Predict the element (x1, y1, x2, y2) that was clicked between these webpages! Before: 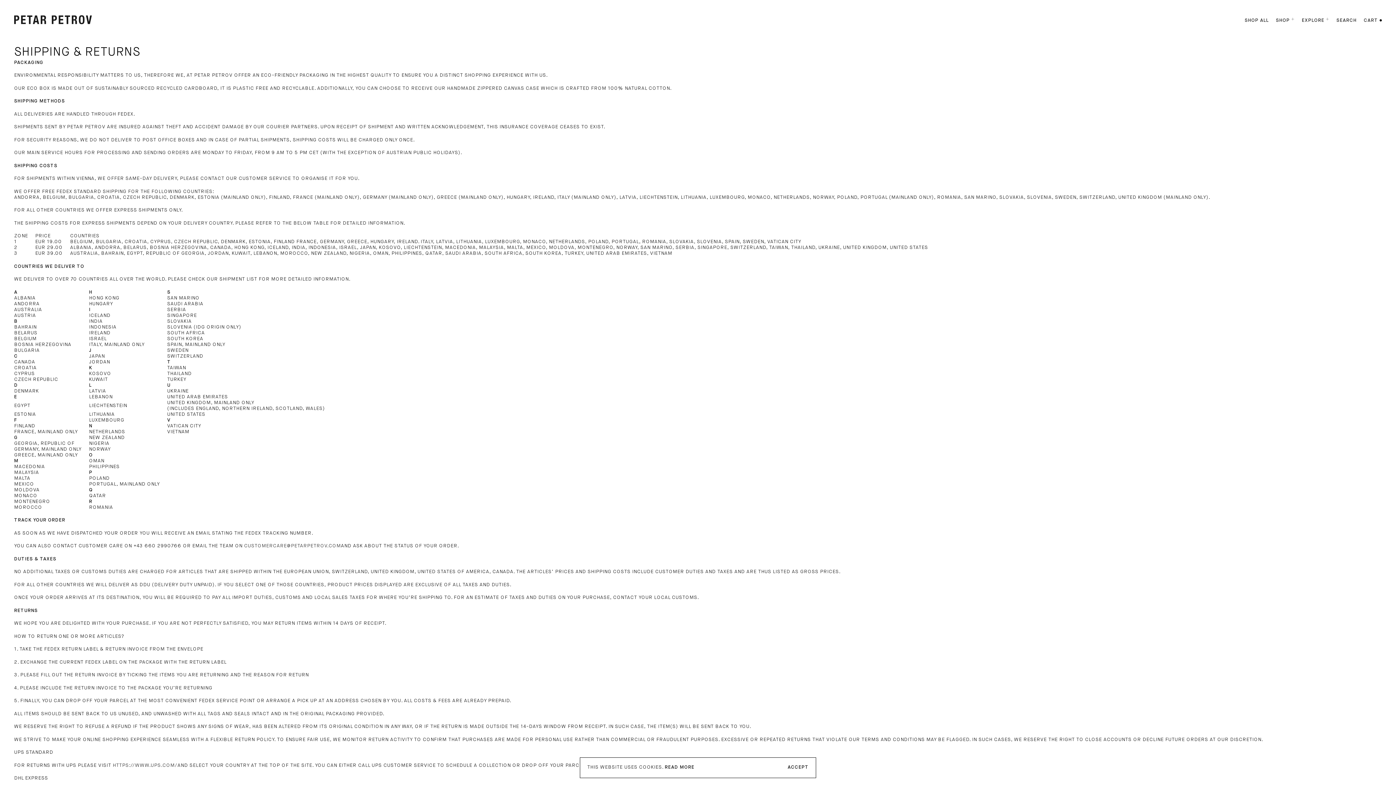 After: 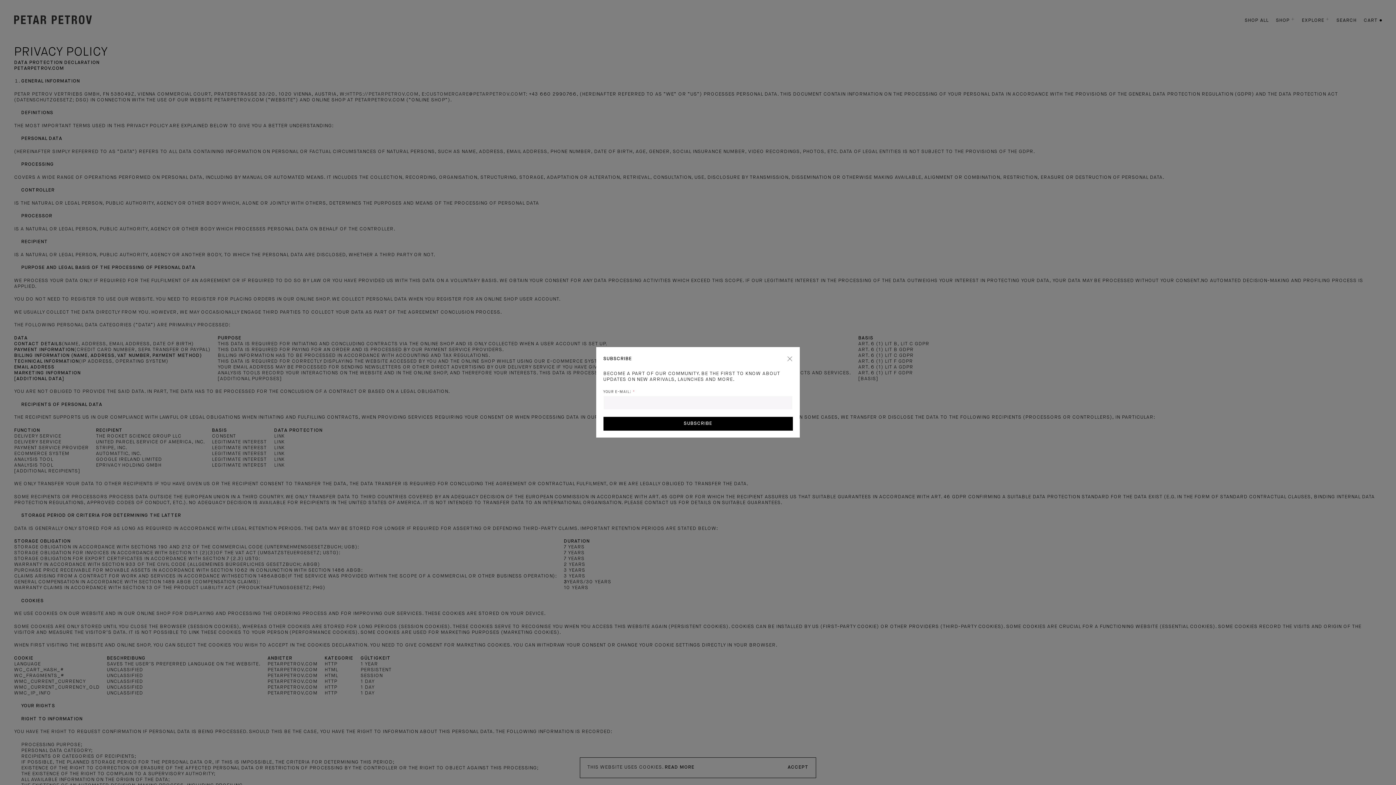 Action: label: READ MORE bbox: (664, 765, 694, 770)